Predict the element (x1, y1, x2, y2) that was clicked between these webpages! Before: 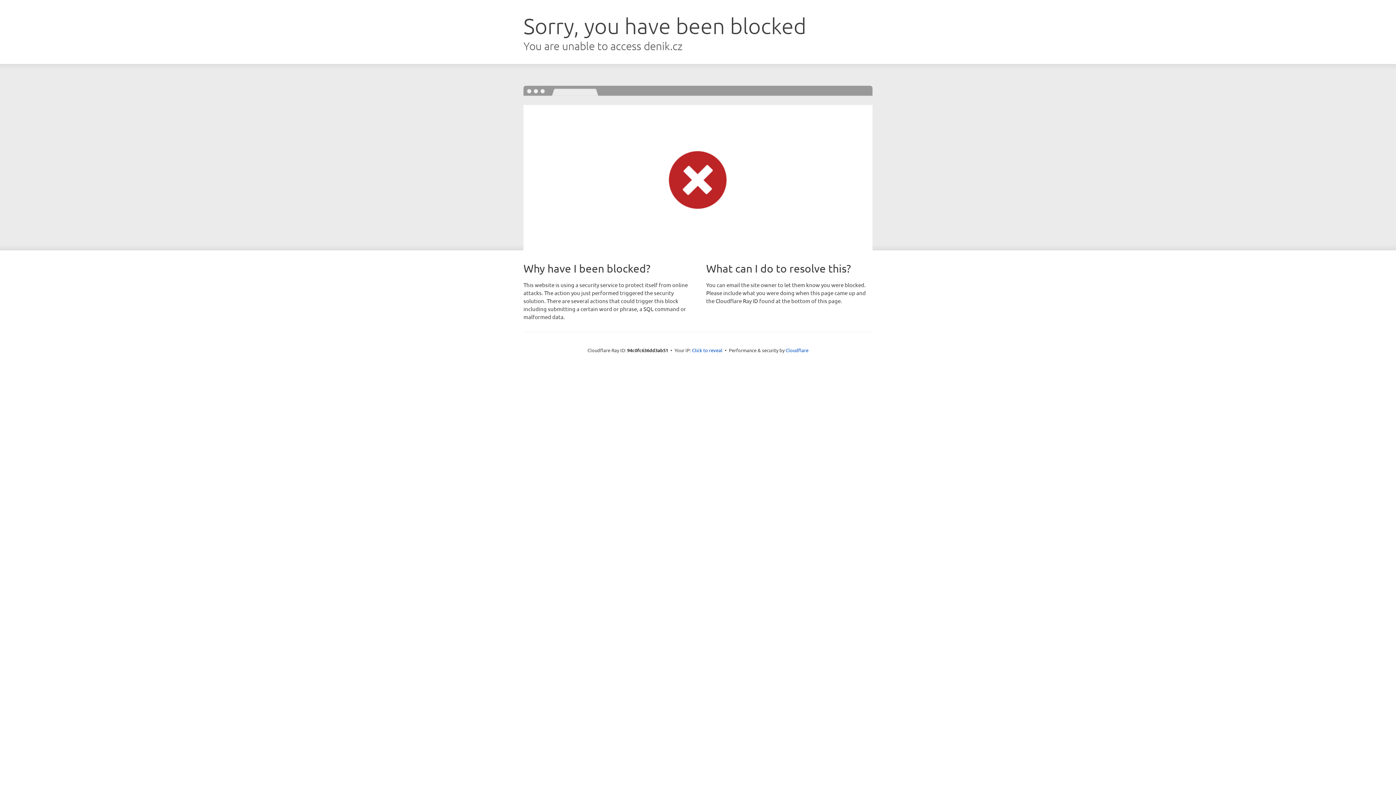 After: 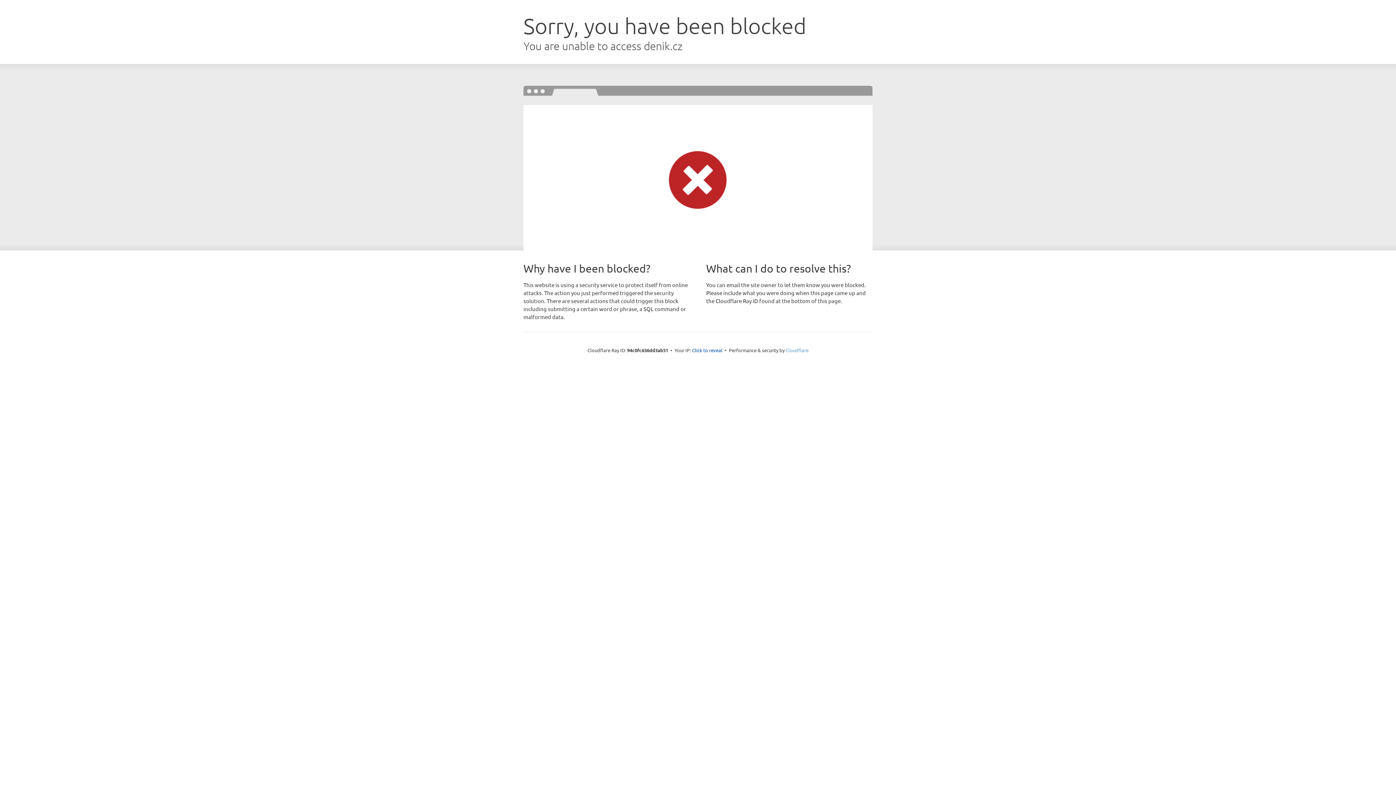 Action: bbox: (785, 347, 808, 353) label: Cloudflare